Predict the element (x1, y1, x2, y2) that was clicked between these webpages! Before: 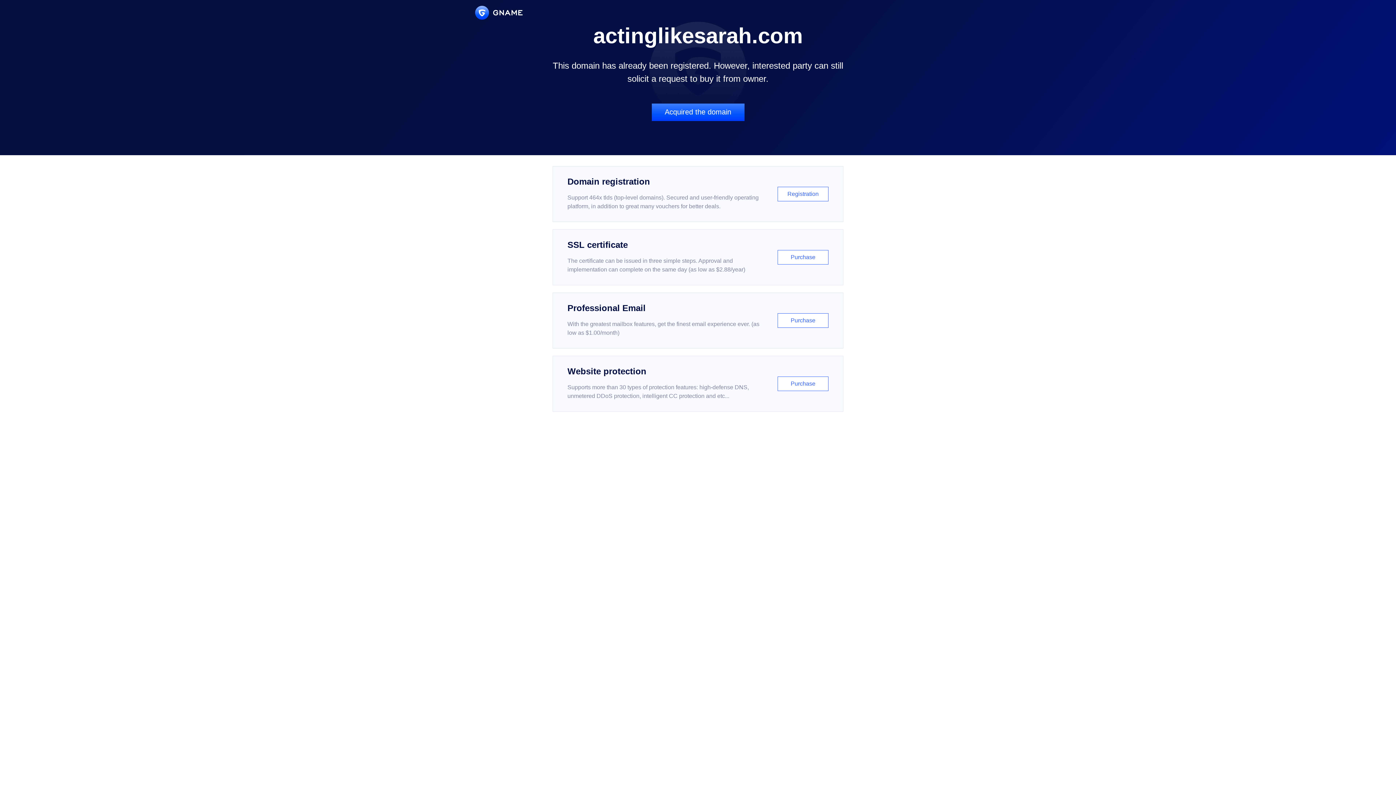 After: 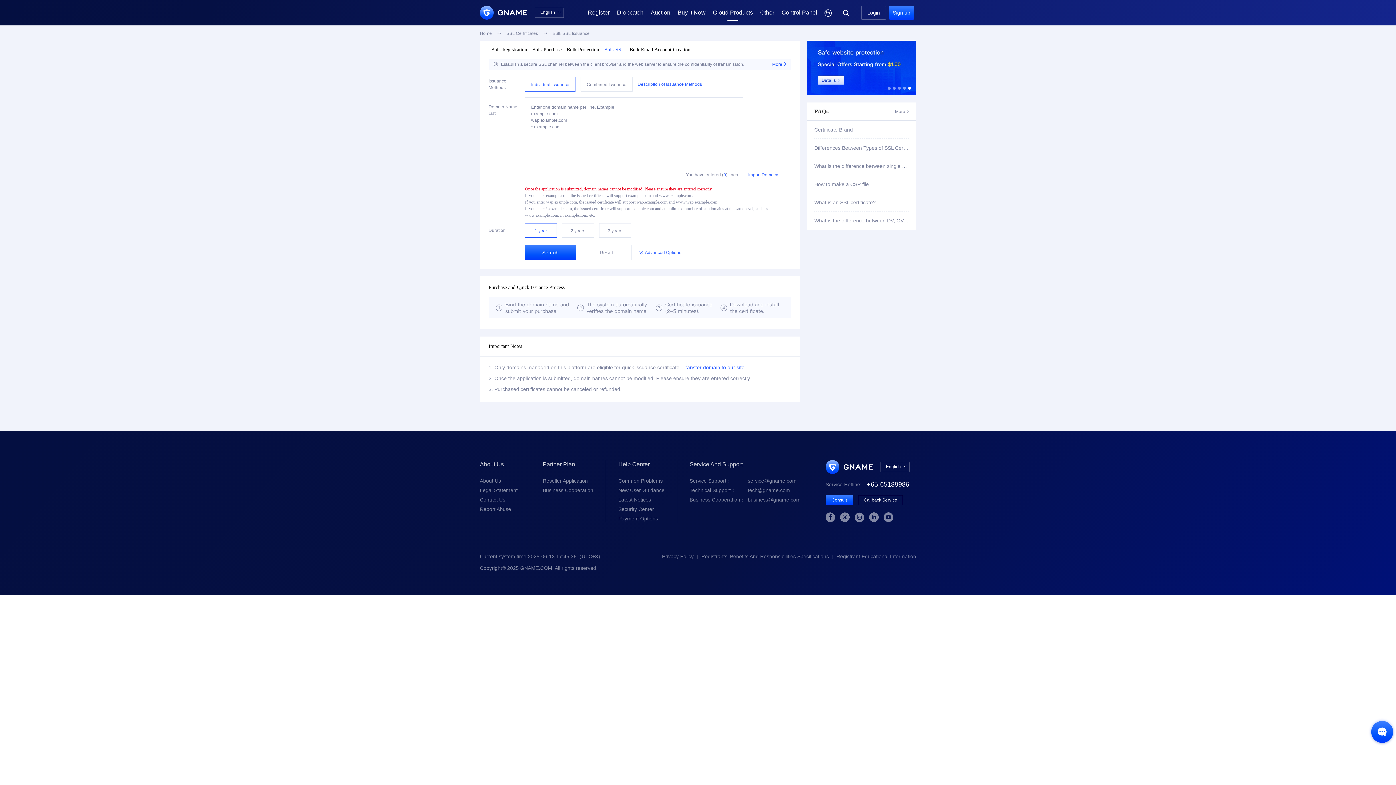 Action: label: SSL certificate

The certificate can be issued in three simple steps. Approval and implementation can complete on the same day (as low as $2.88/year)

Purchase bbox: (552, 229, 843, 285)